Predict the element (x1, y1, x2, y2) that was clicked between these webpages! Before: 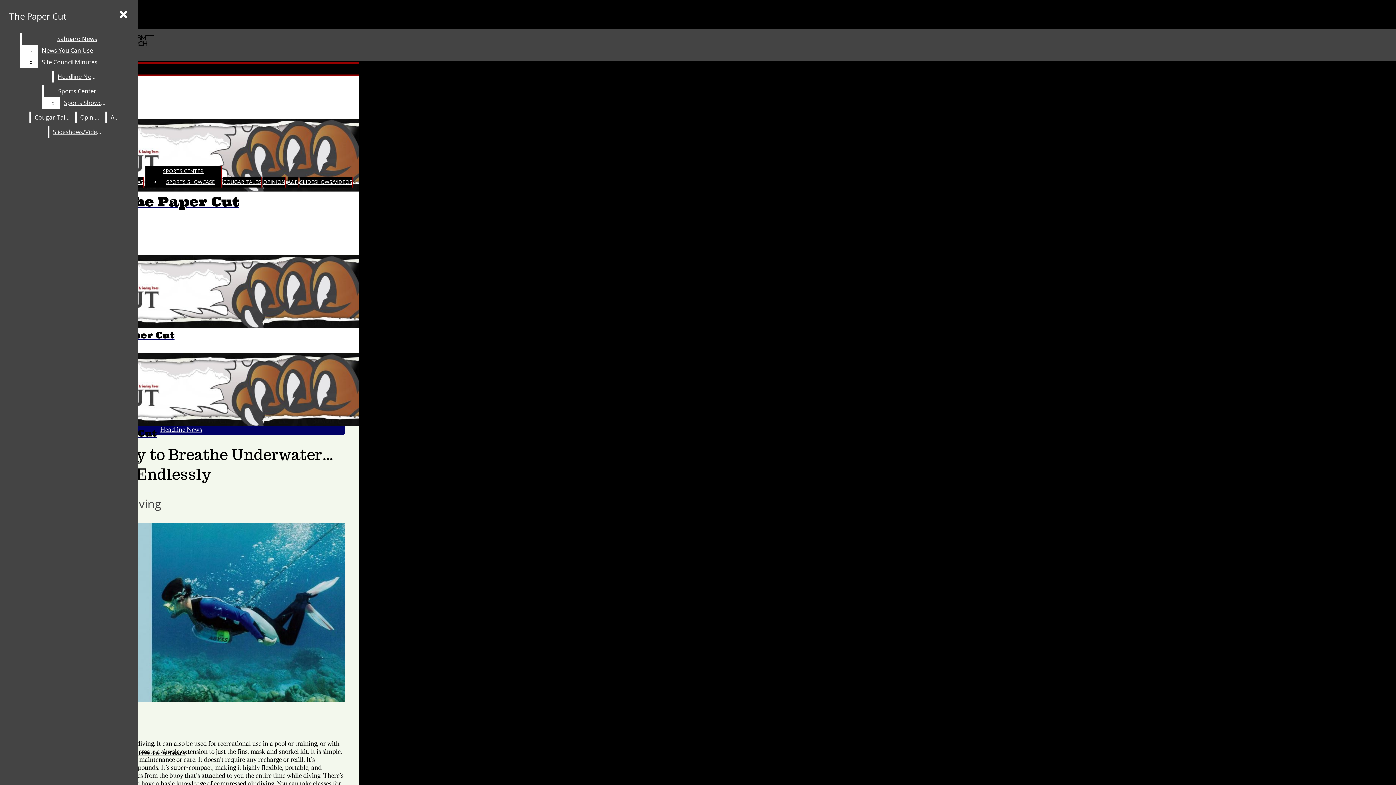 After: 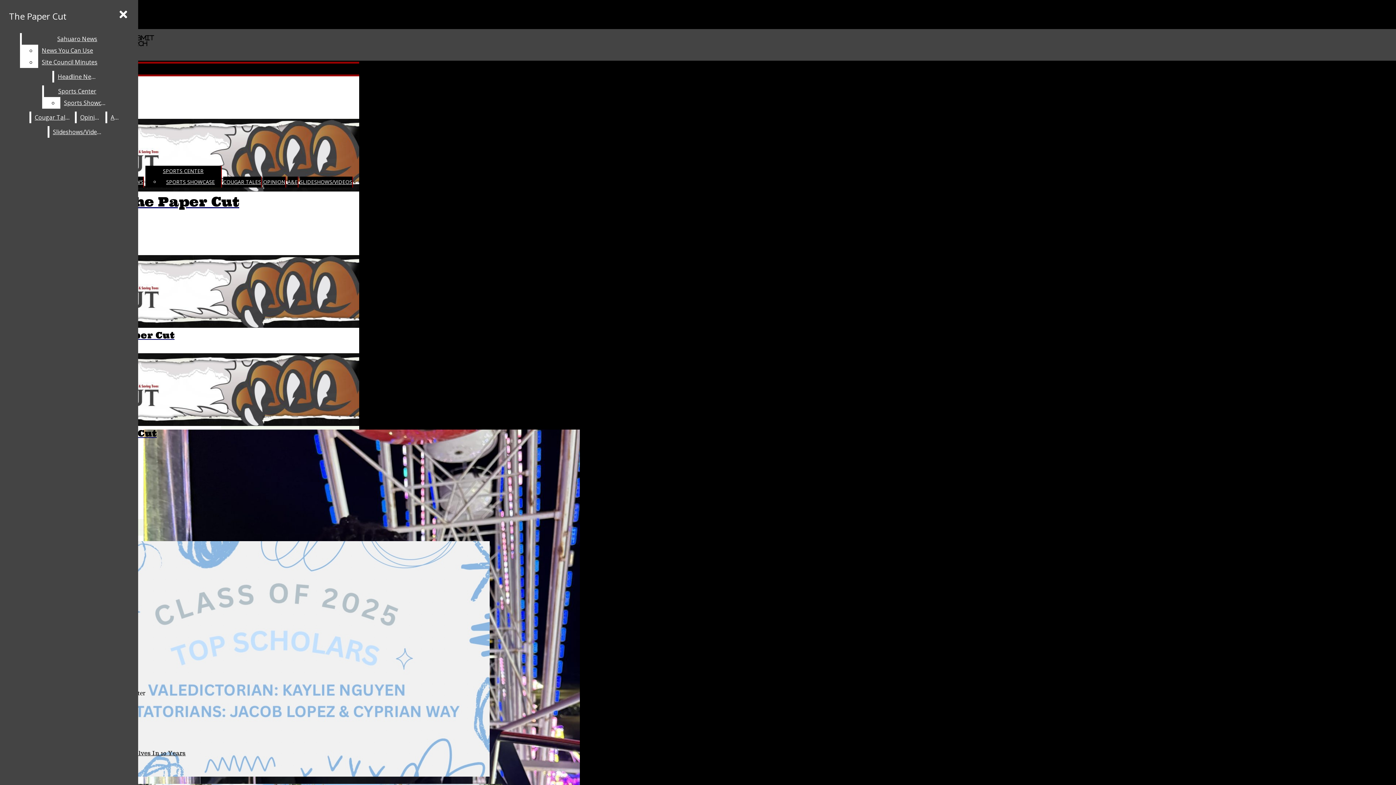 Action: bbox: (31, 111, 73, 123) label: Cougar Tales